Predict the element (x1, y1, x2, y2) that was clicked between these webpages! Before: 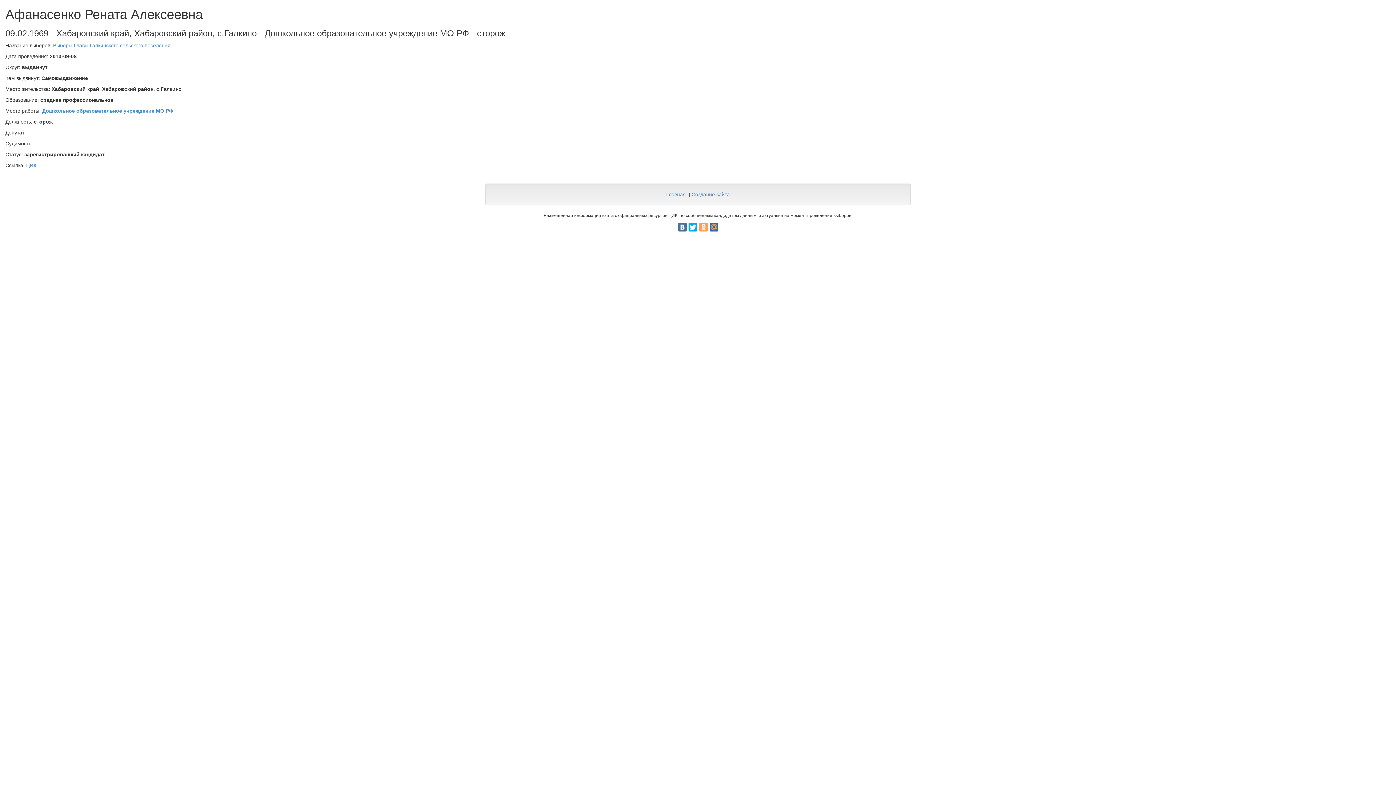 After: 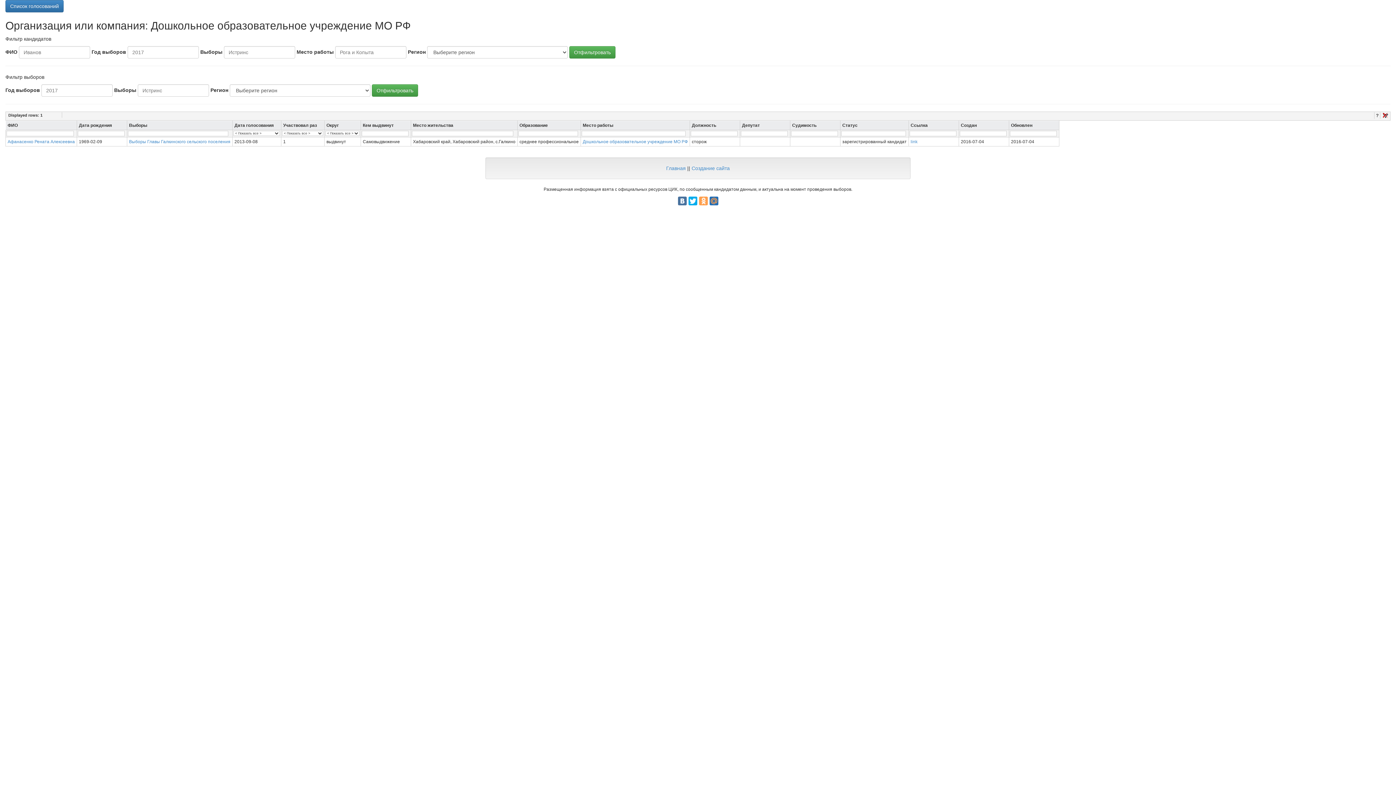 Action: bbox: (42, 108, 173, 113) label: Дошкольное образовательное учреждение МО РФ